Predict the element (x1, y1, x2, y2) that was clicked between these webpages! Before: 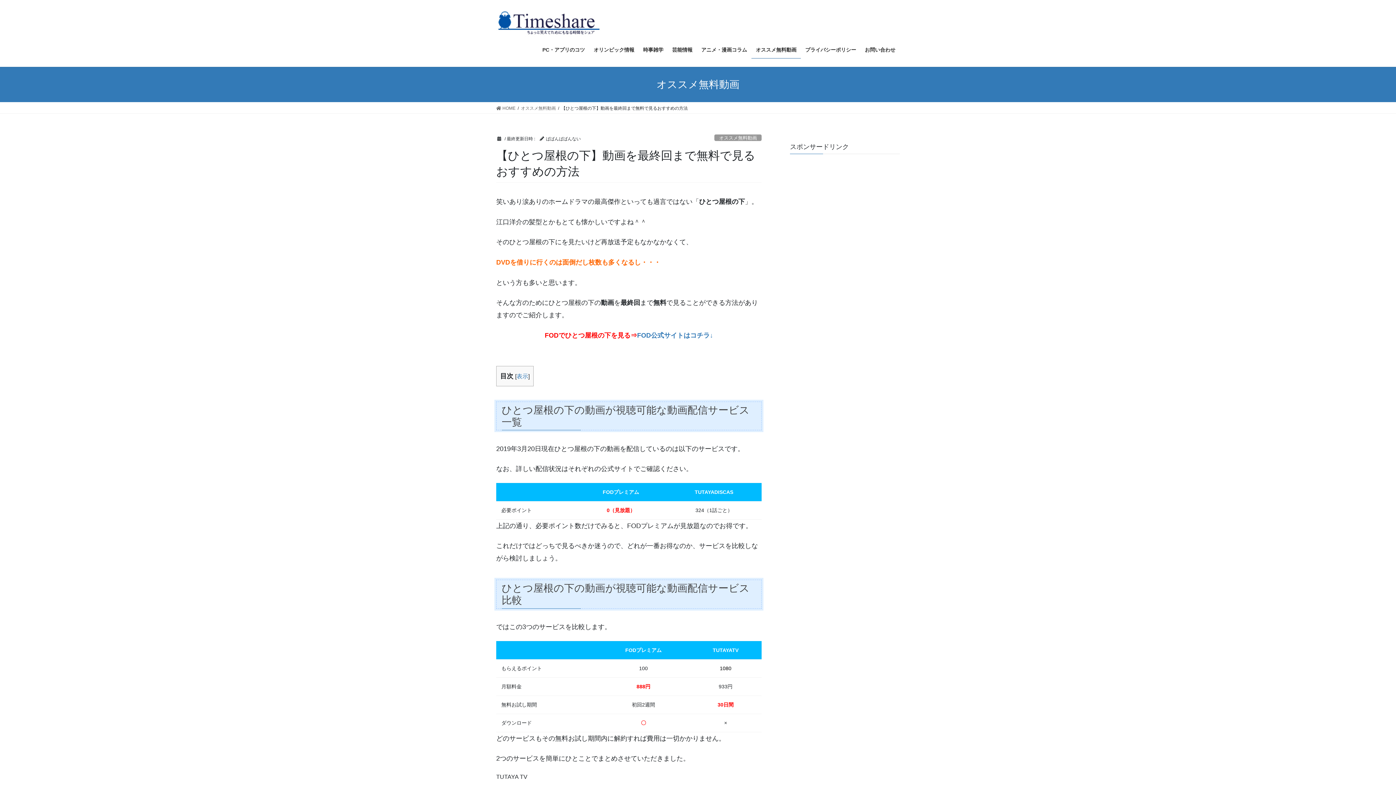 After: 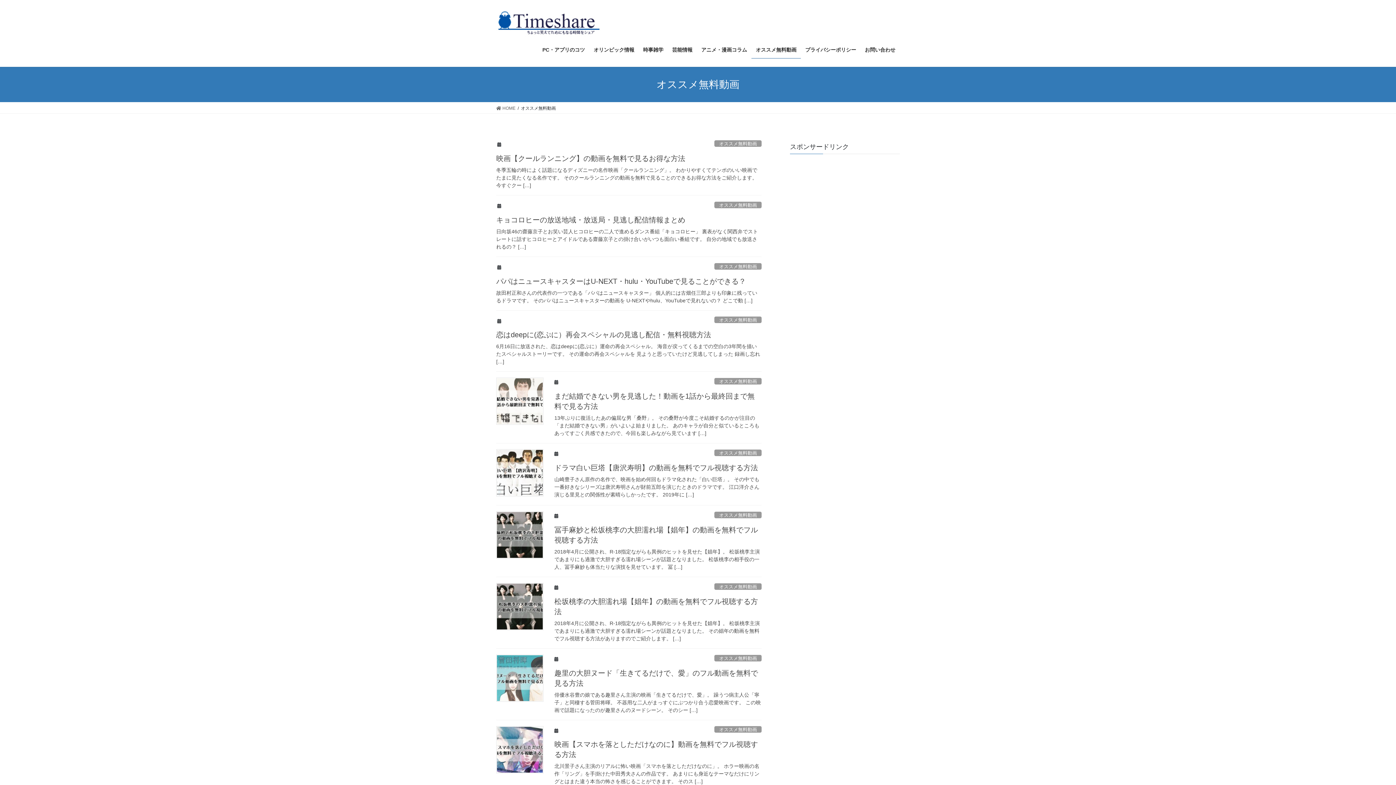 Action: label: オススメ無料動画 bbox: (714, 134, 761, 141)